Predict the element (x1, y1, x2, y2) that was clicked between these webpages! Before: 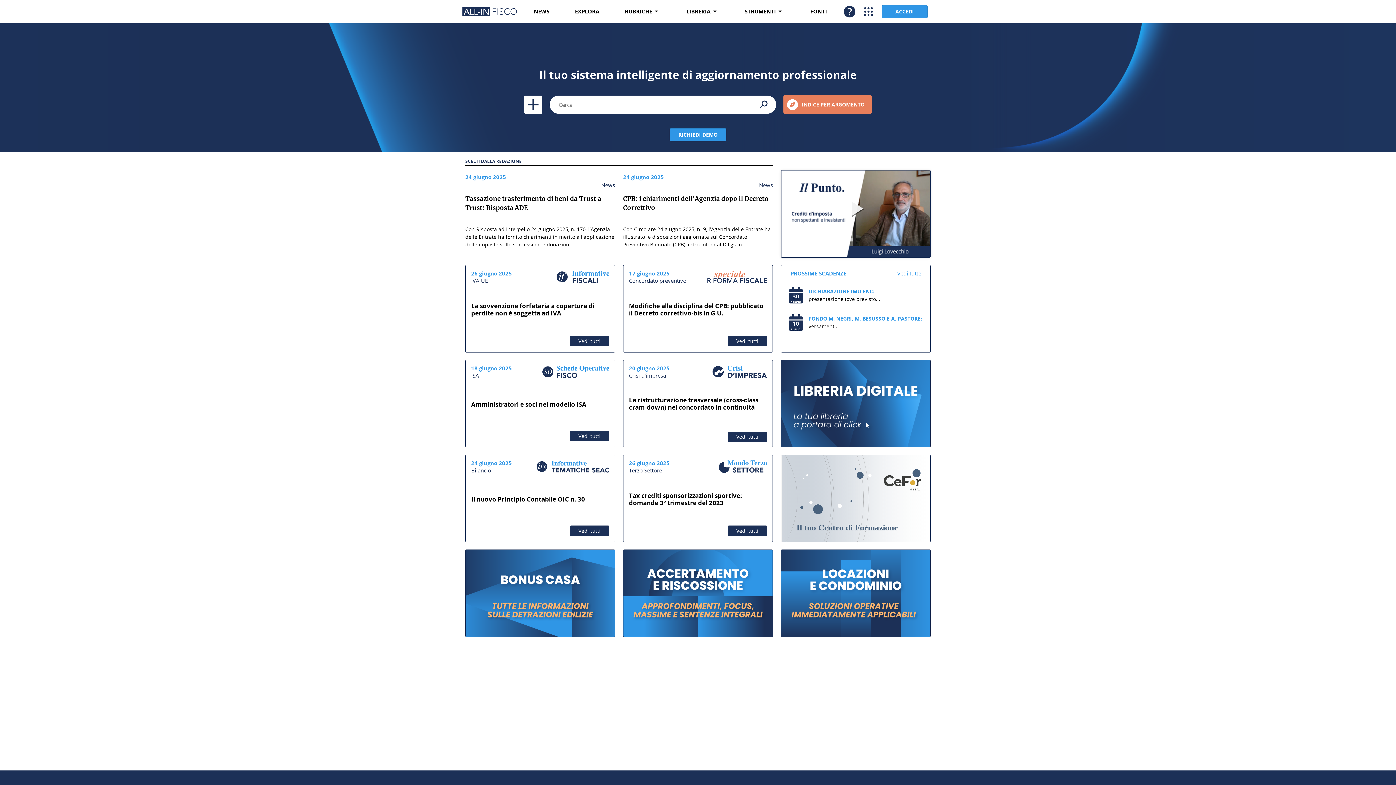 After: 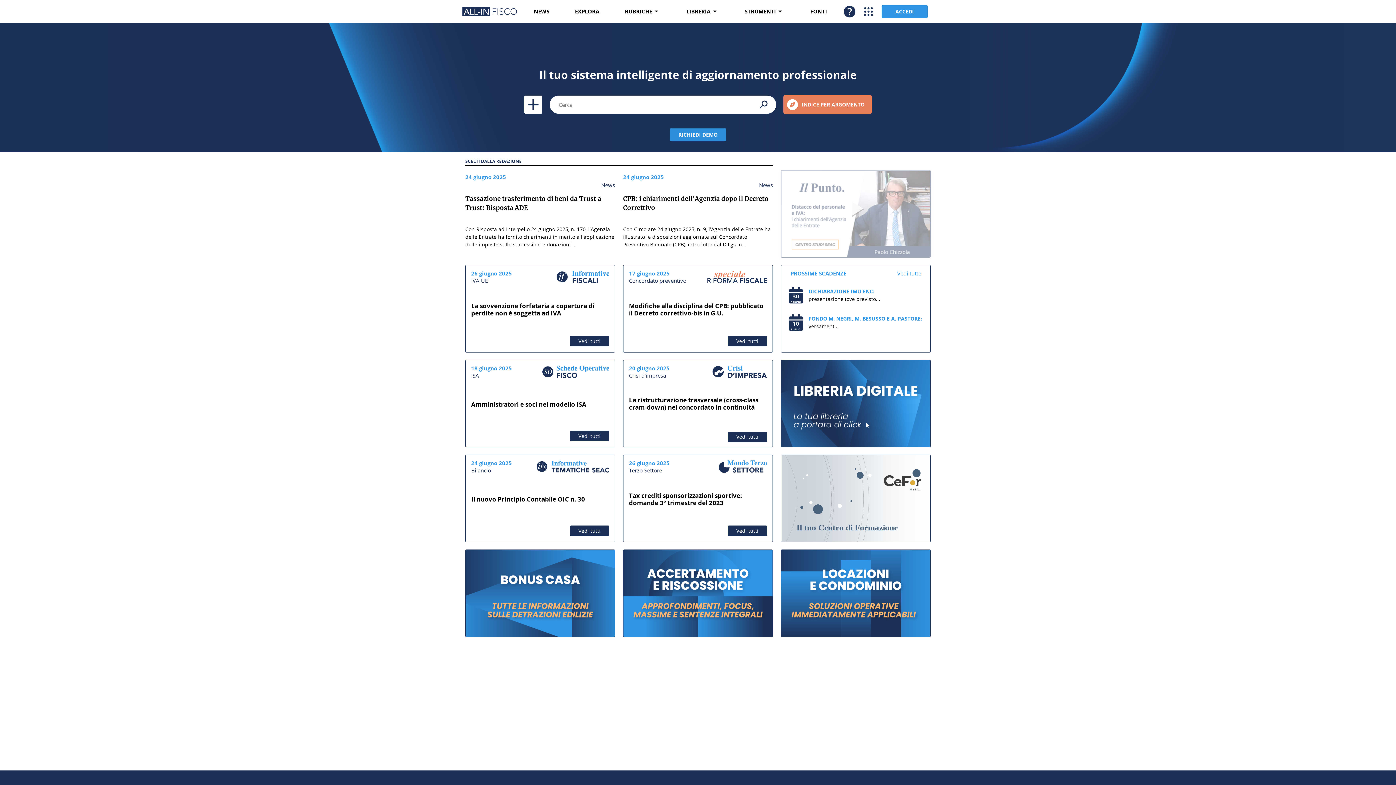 Action: bbox: (670, 128, 726, 141) label: RICHIEDI DEMO